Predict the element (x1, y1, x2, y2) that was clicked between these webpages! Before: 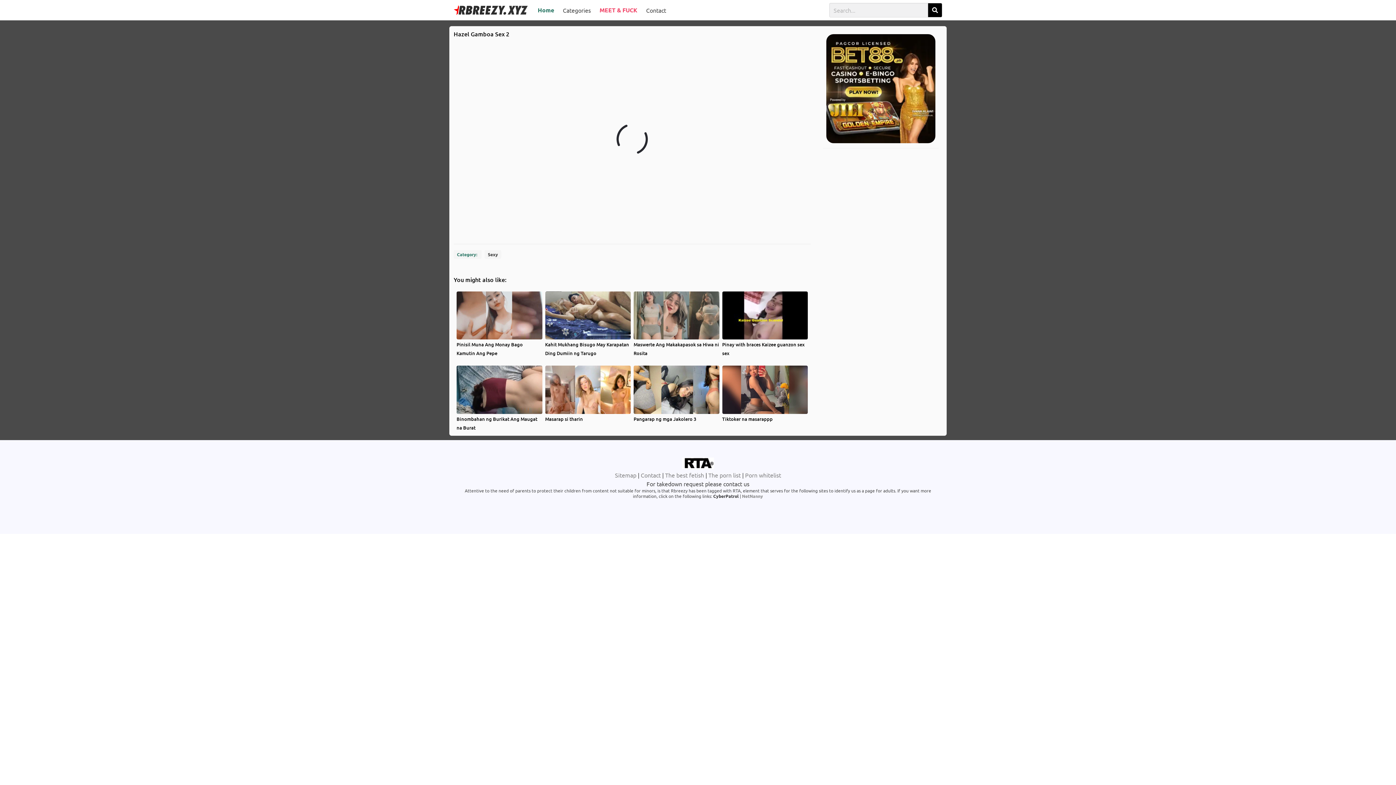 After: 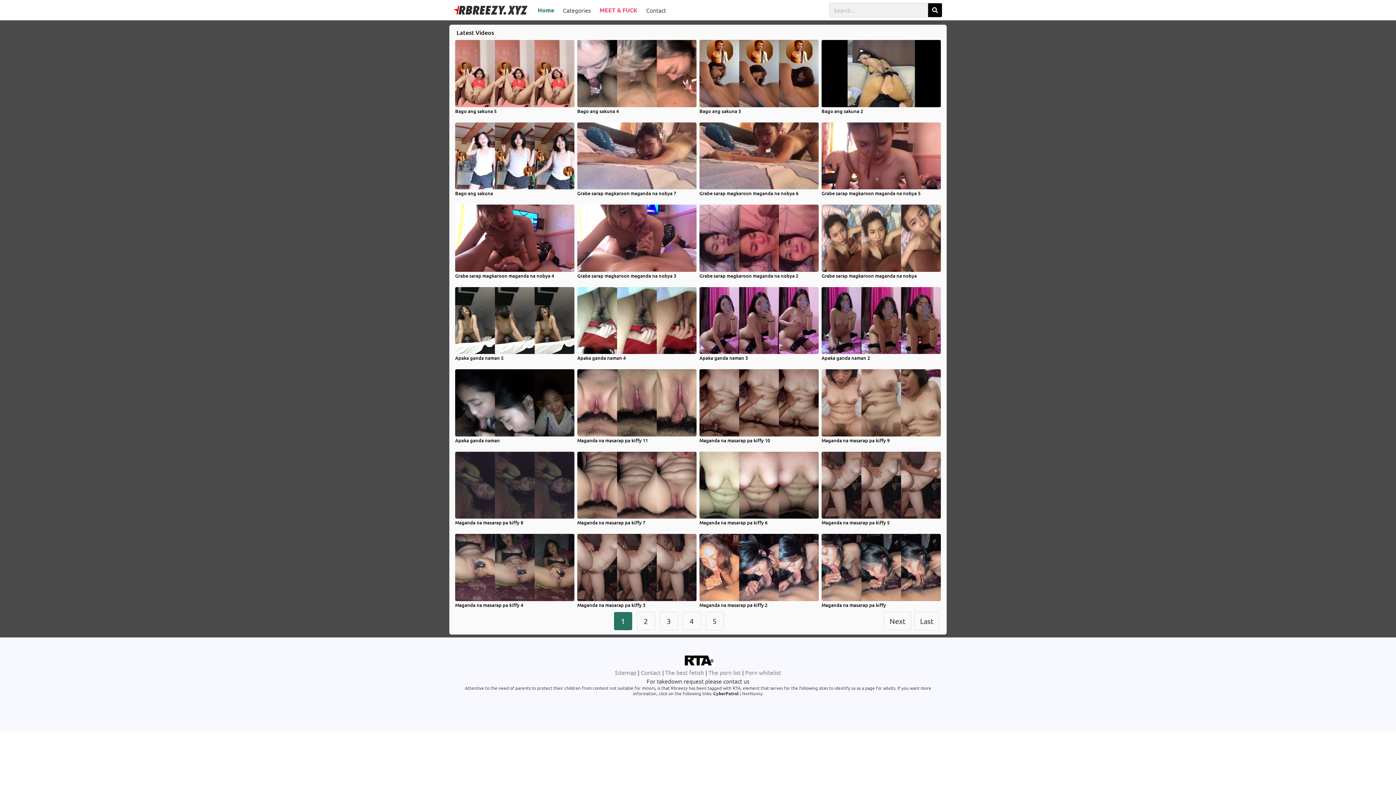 Action: bbox: (449, 0, 533, 20)